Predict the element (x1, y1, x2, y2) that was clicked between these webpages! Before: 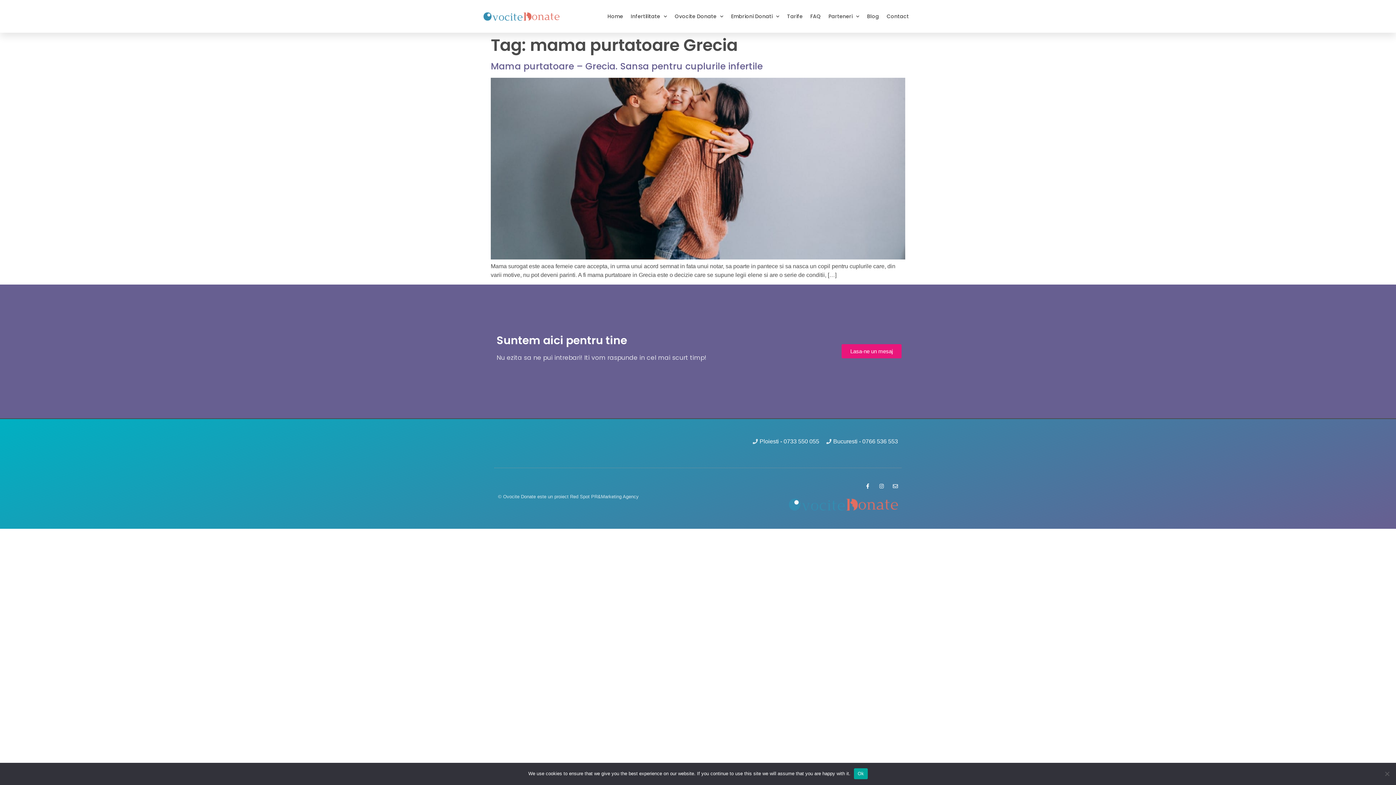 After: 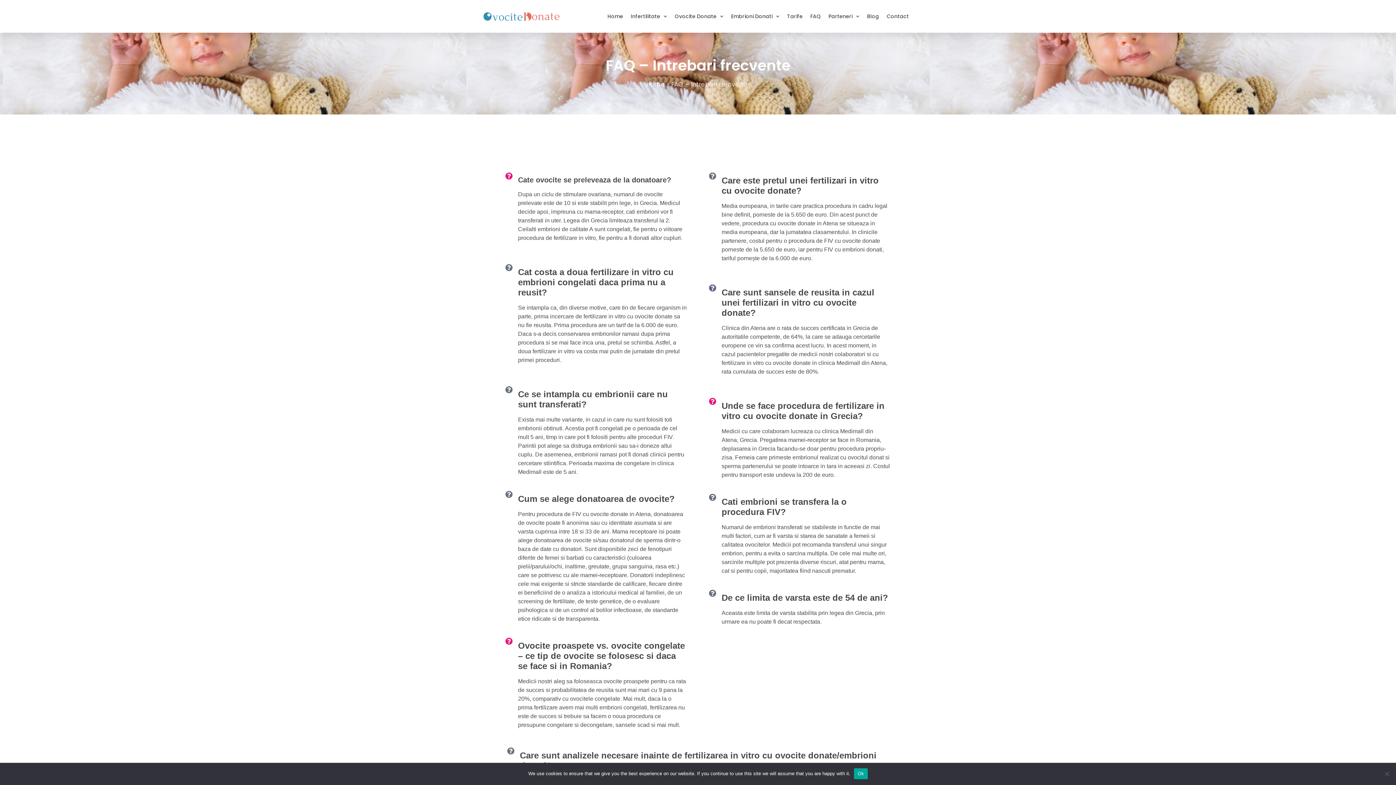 Action: bbox: (810, 10, 821, 22) label: FAQ